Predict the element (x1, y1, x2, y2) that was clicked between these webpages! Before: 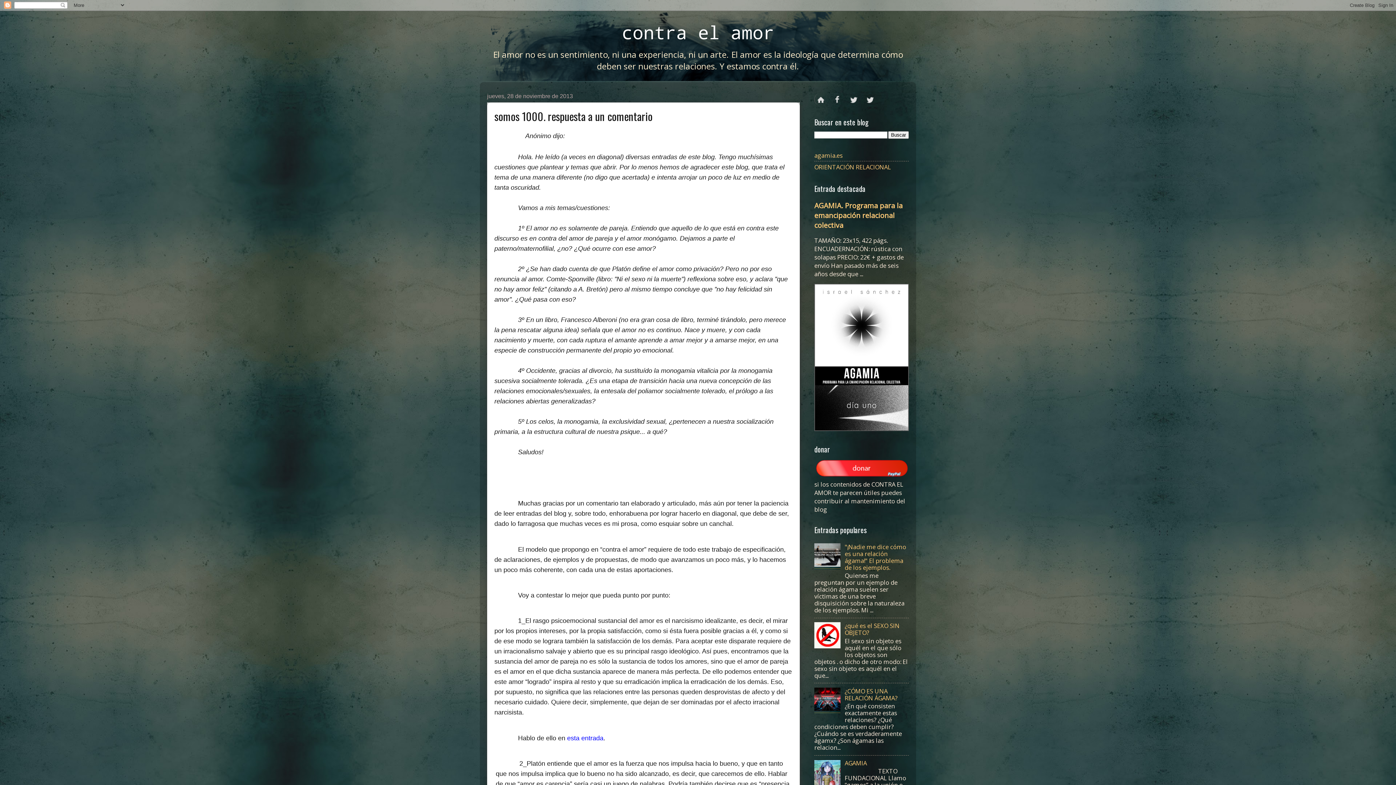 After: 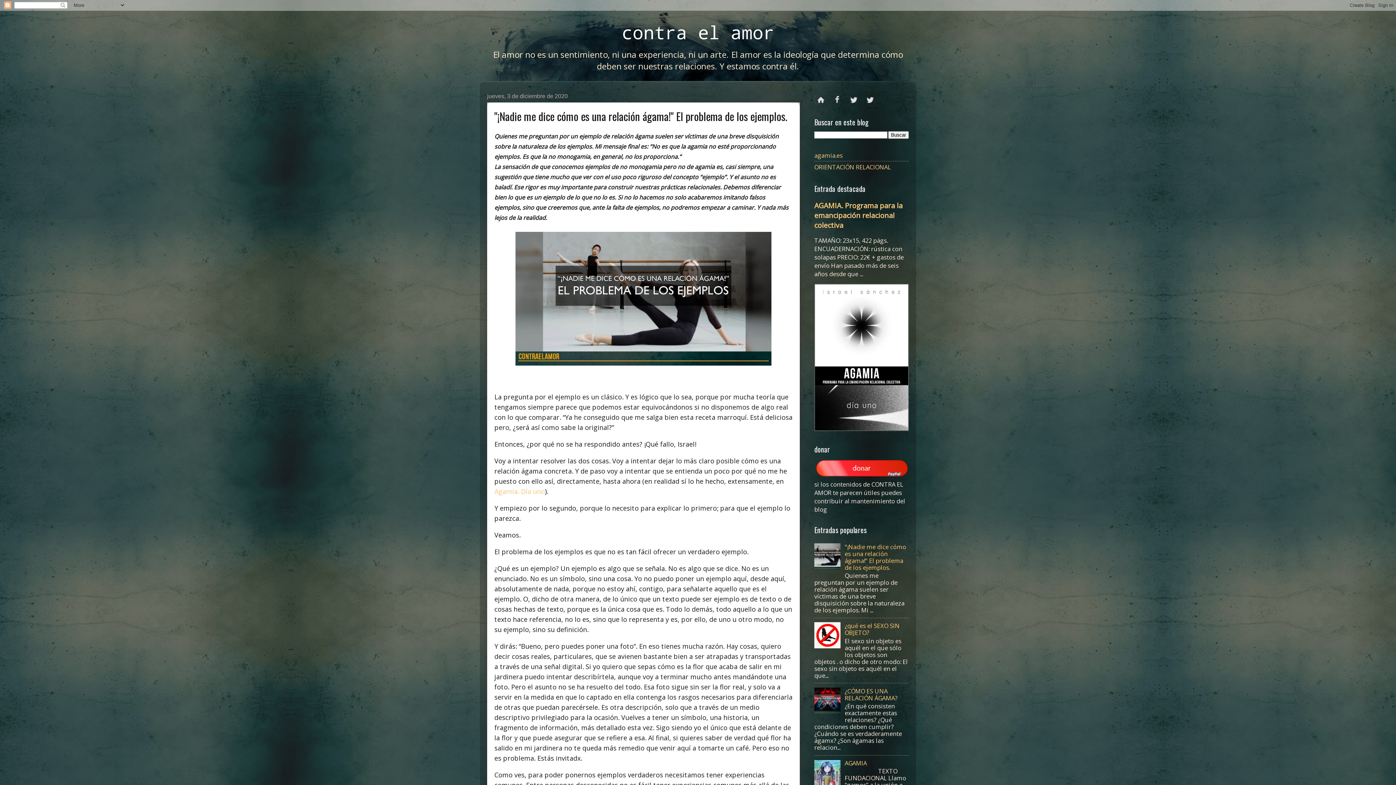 Action: label: "¡Nadie me dice cómo es una relación ágama!" El problema de los ejemplos. bbox: (844, 542, 906, 571)